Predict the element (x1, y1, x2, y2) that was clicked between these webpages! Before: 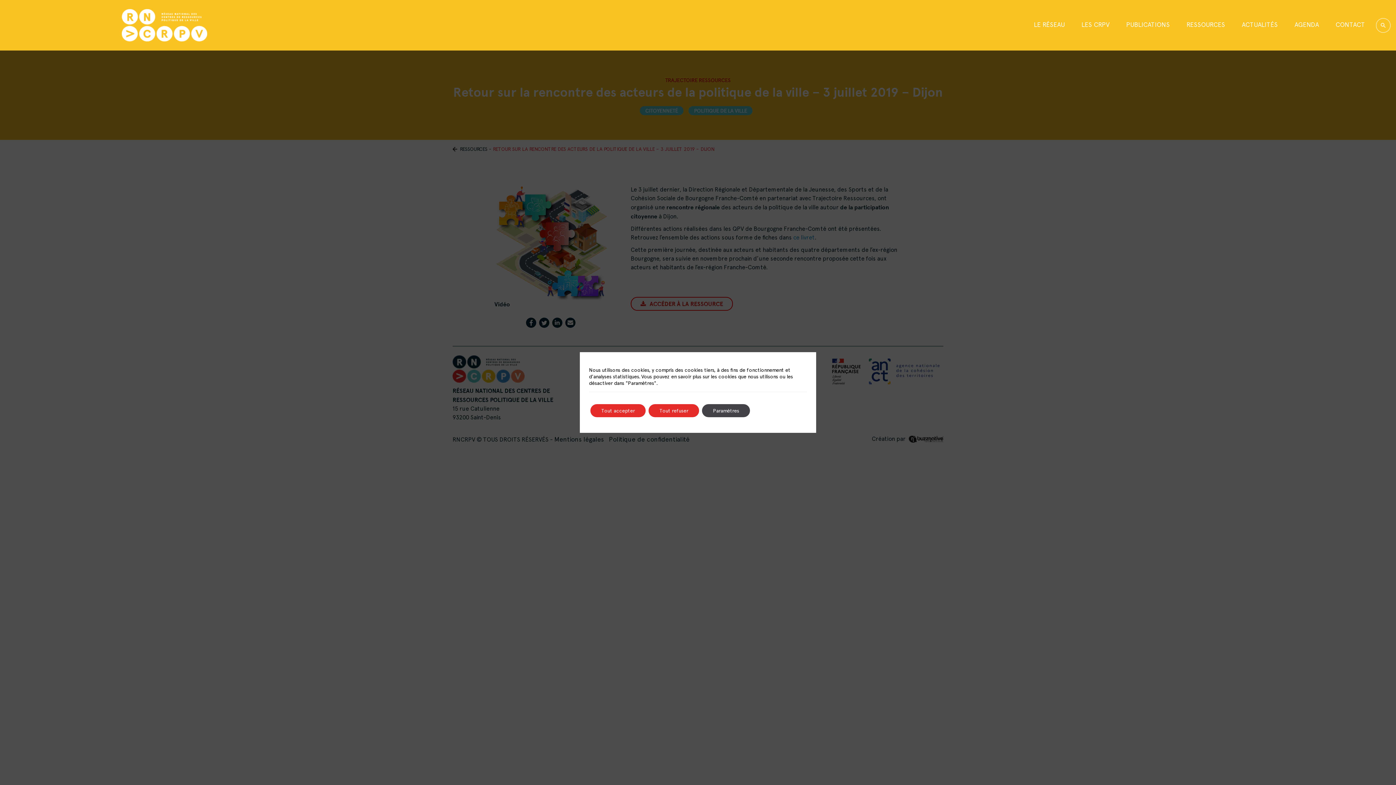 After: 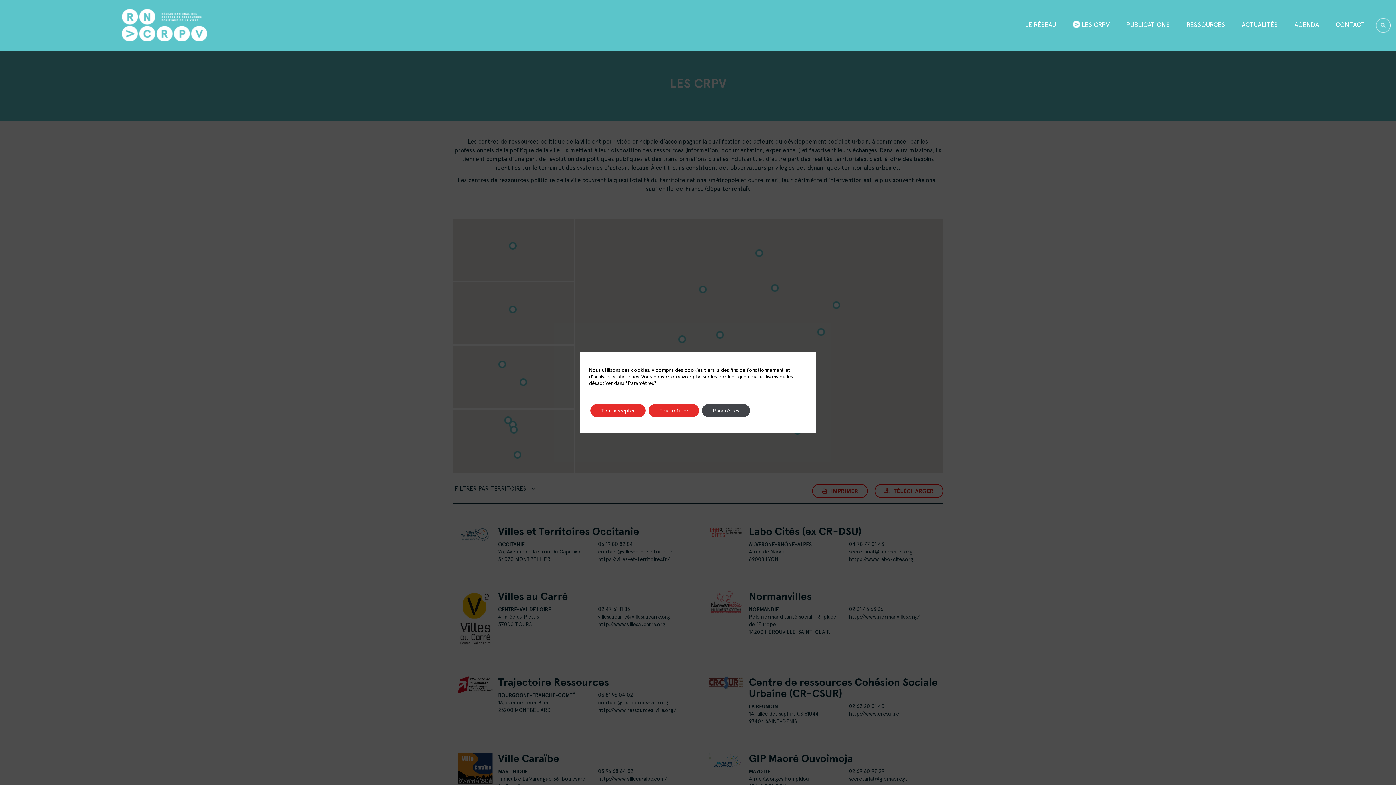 Action: label: LES CRPV bbox: (1076, 18, 1115, 31)